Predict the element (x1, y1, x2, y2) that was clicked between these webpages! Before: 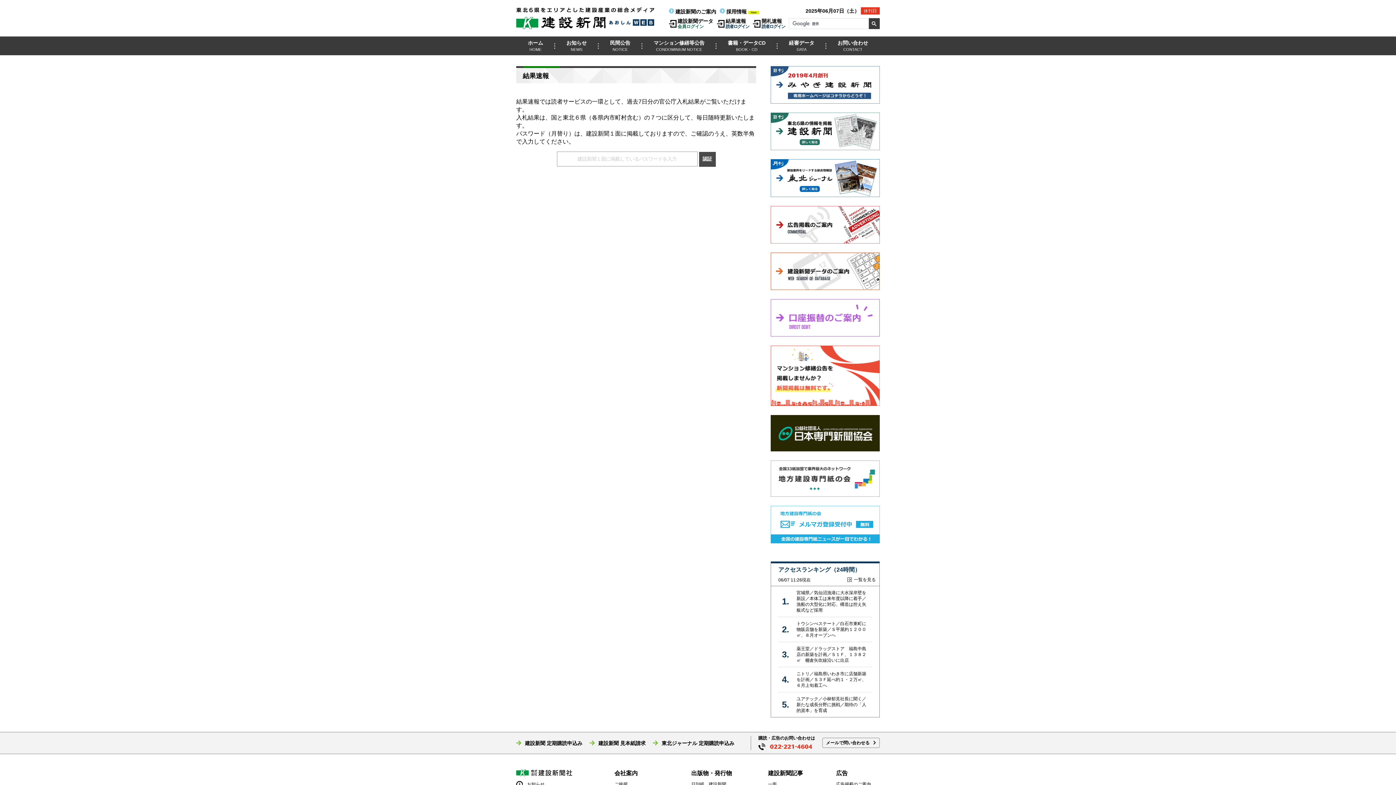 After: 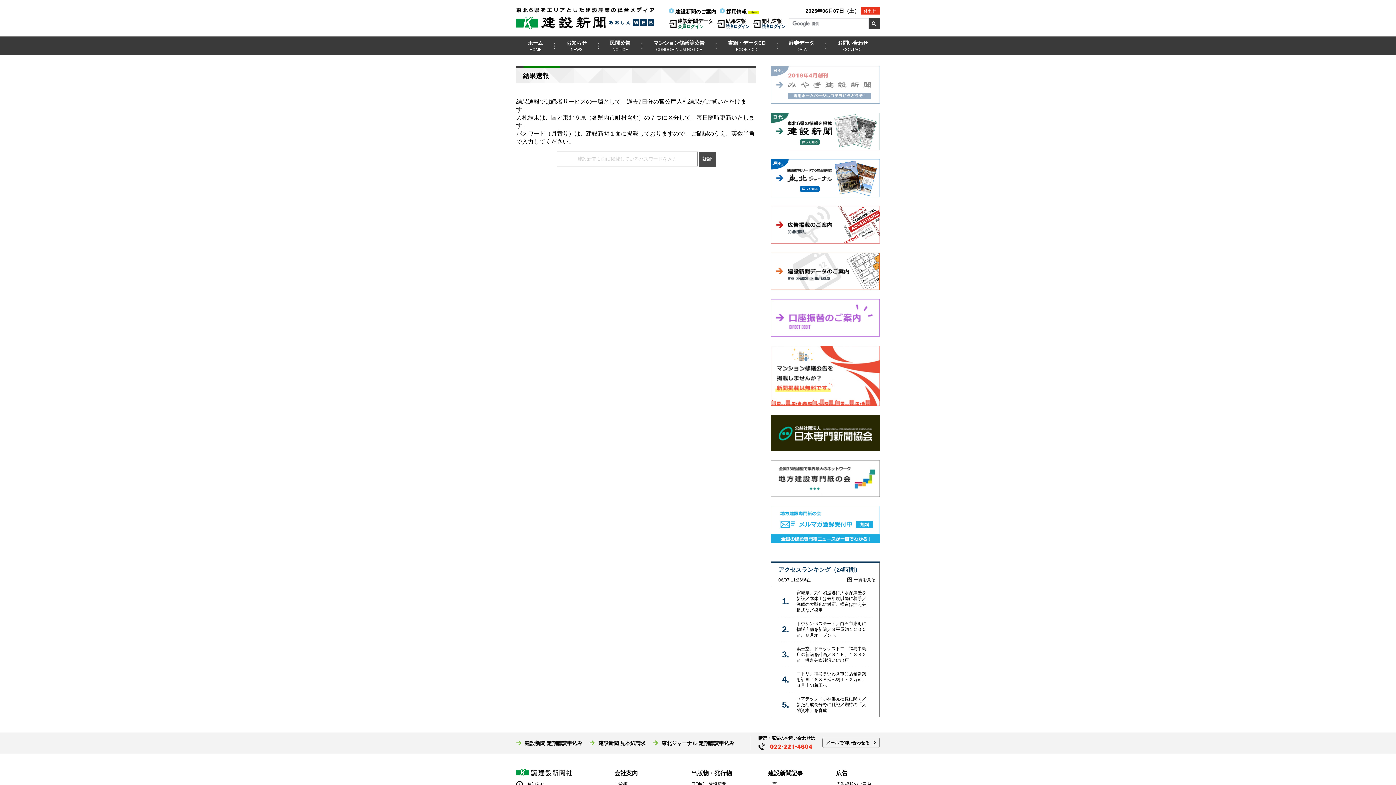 Action: bbox: (770, 66, 880, 103)